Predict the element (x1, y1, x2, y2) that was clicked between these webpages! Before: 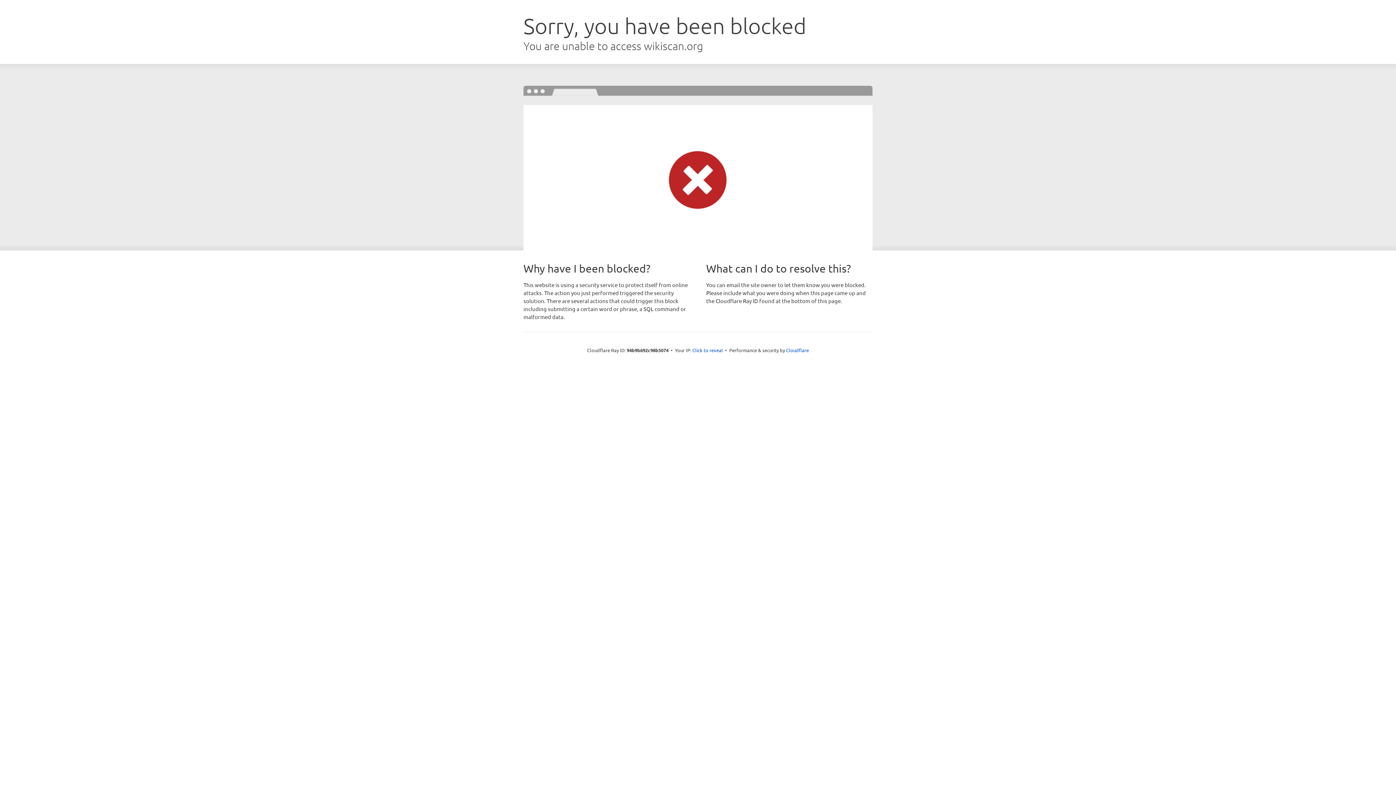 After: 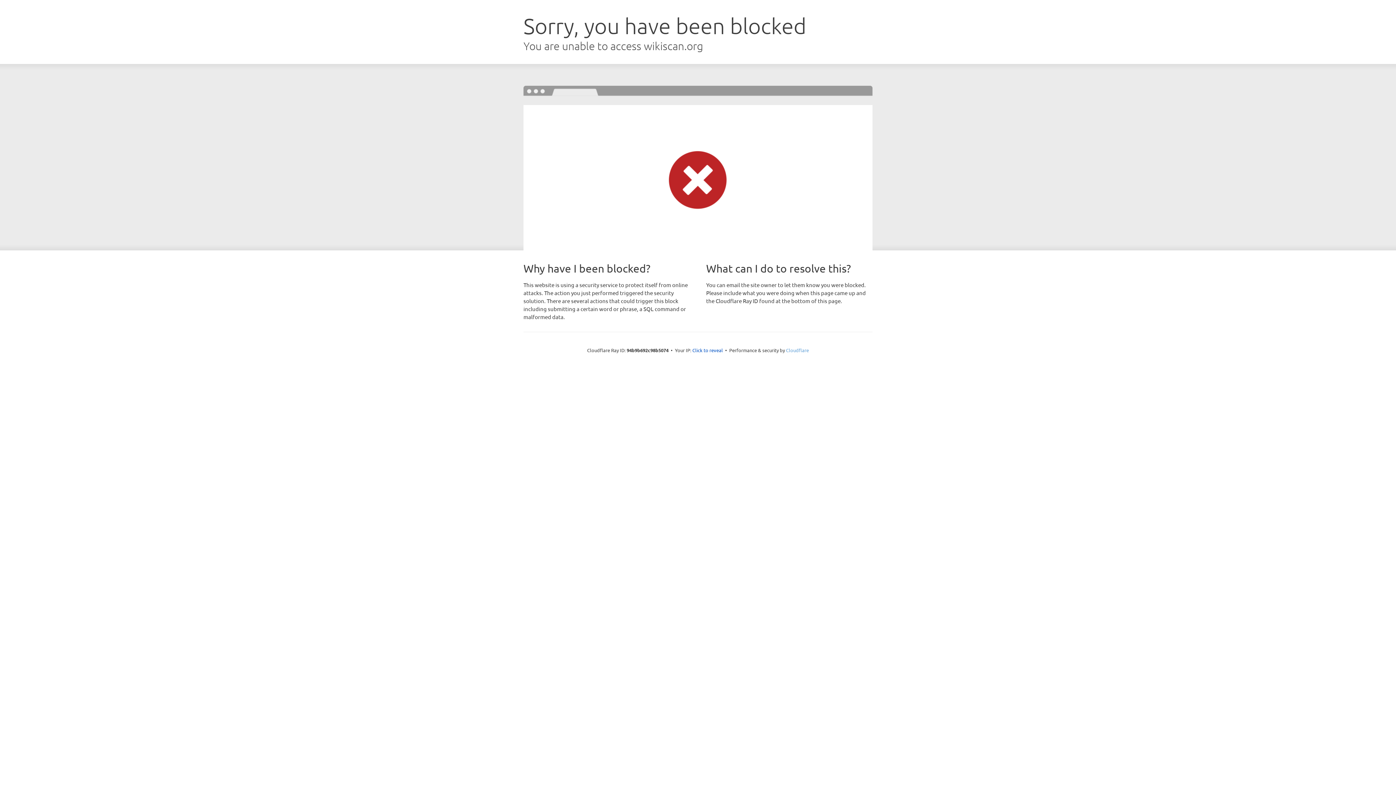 Action: label: Cloudflare bbox: (786, 347, 809, 353)